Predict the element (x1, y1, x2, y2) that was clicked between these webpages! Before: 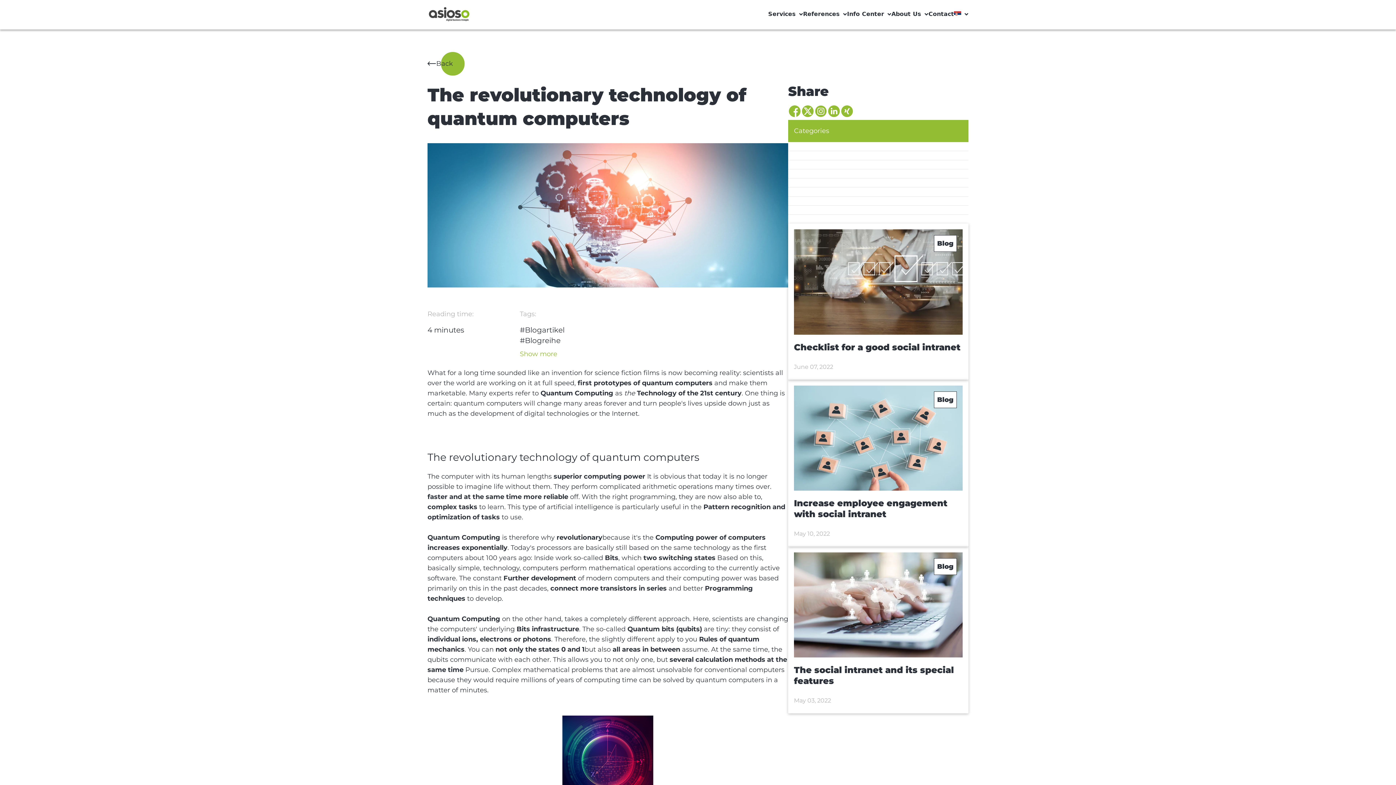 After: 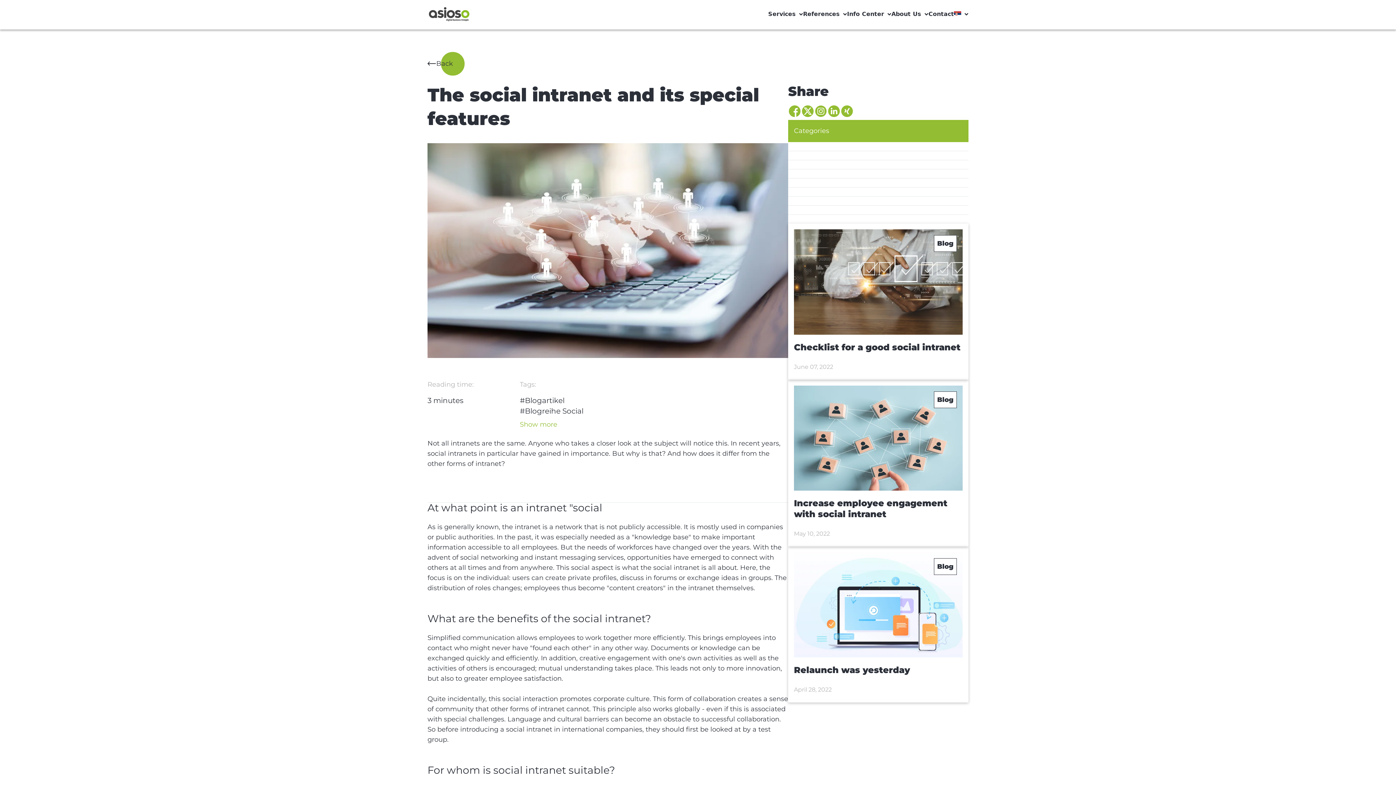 Action: bbox: (850, 524, 906, 580) label: Read more